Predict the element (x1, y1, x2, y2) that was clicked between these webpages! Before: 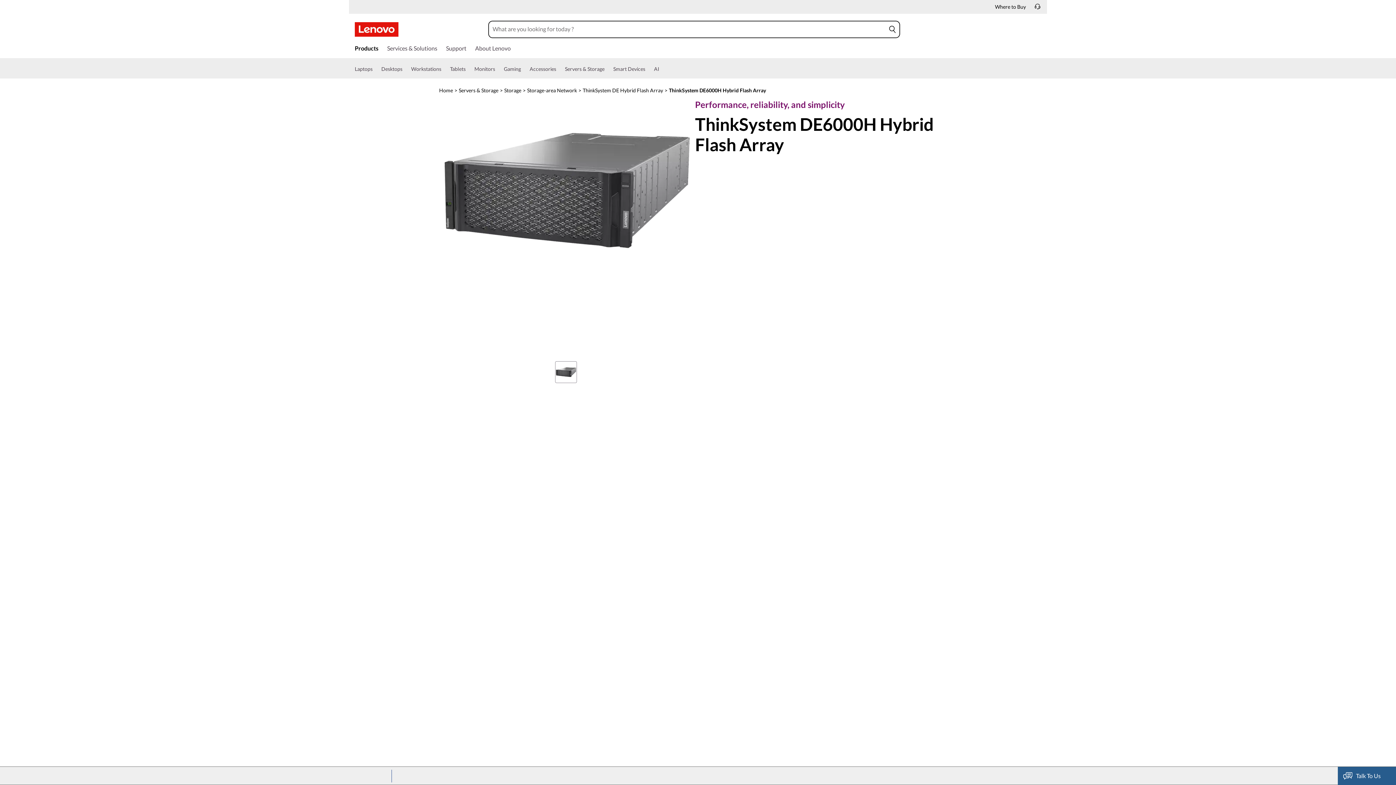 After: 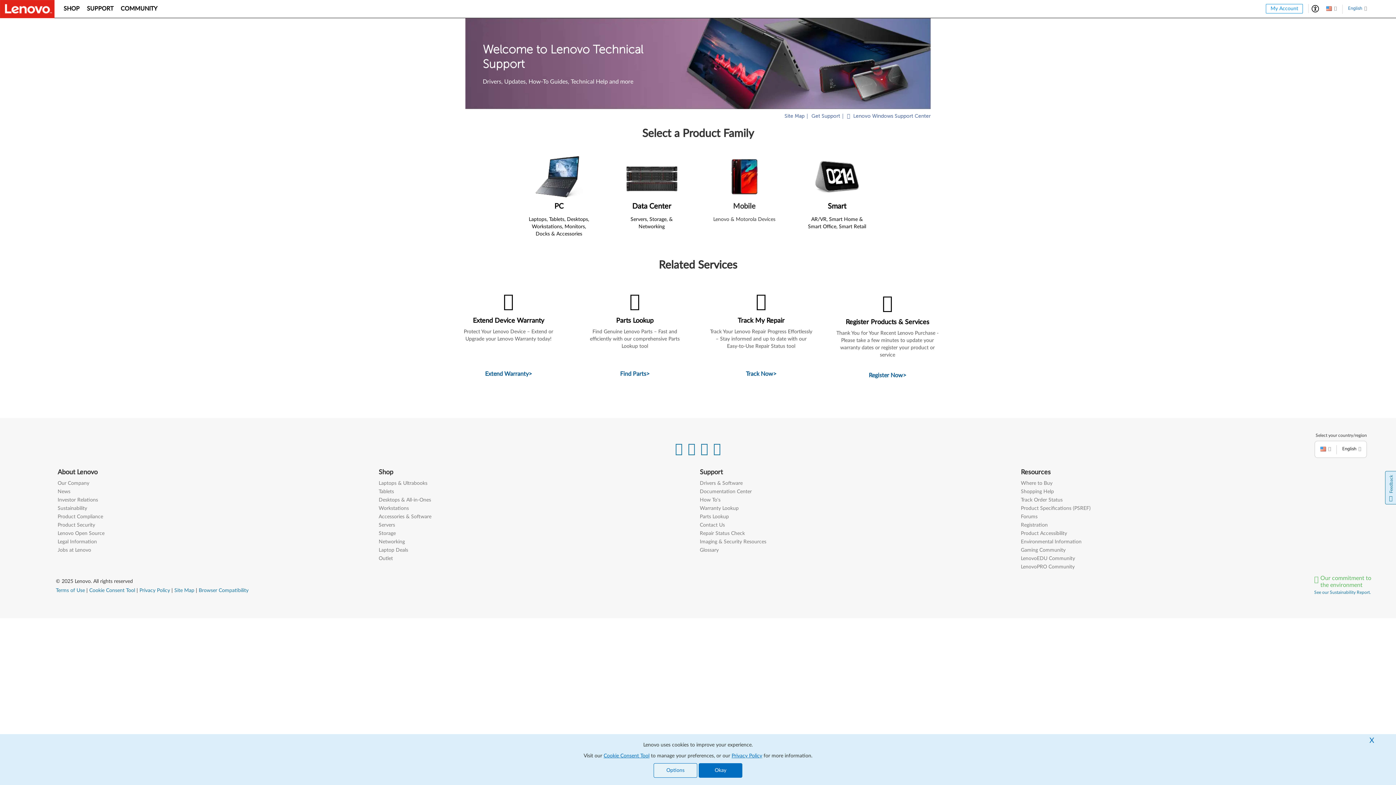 Action: bbox: (446, 44, 466, 54) label: Support